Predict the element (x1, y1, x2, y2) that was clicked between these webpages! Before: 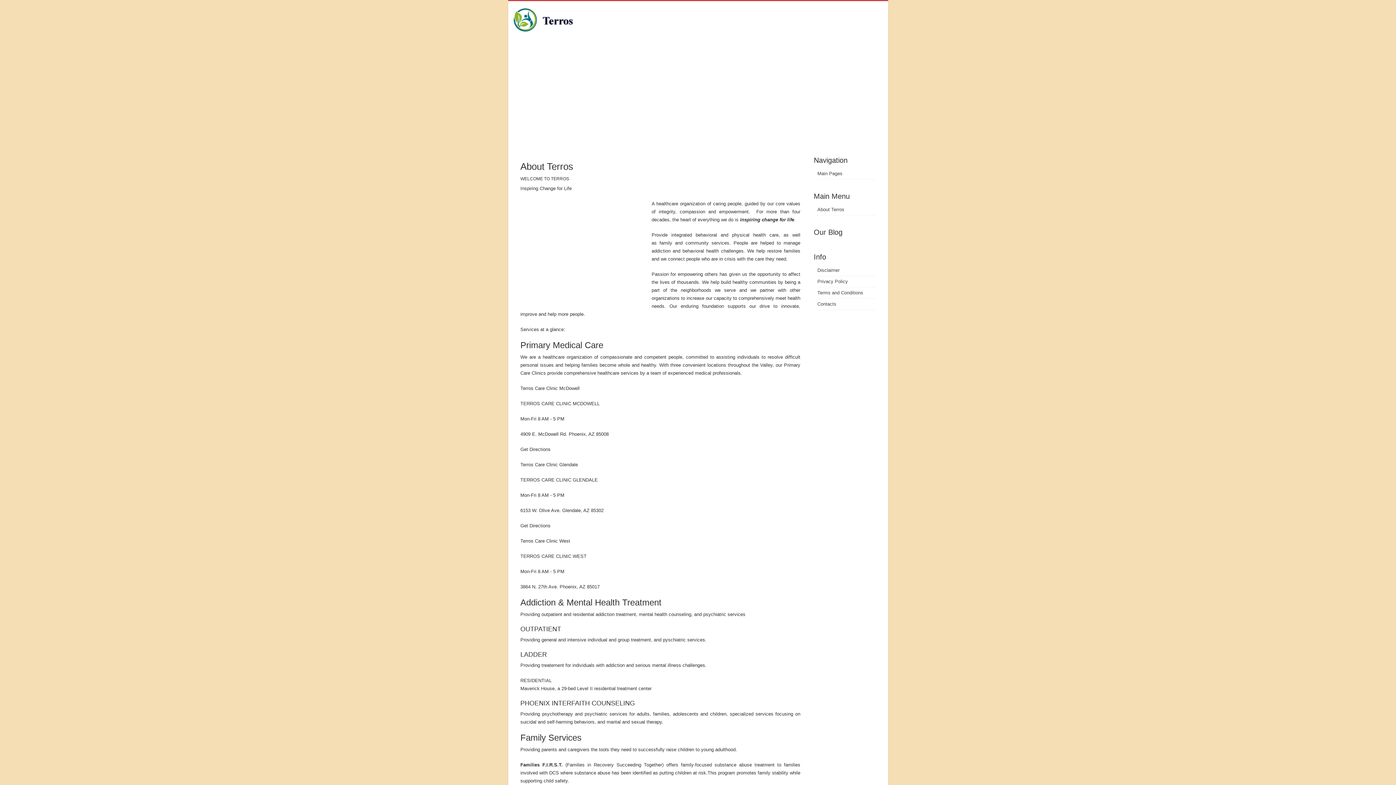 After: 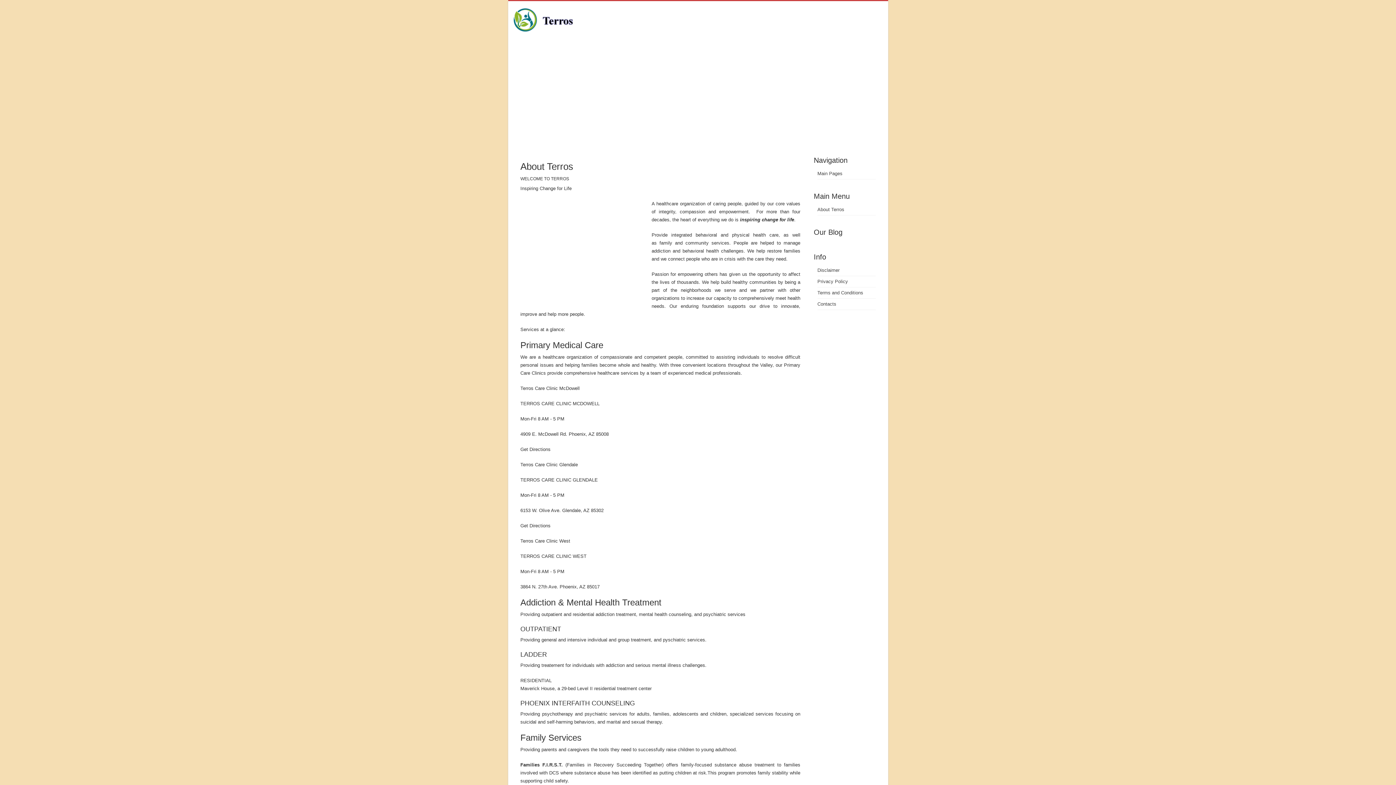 Action: bbox: (817, 301, 836, 306) label: Contacts